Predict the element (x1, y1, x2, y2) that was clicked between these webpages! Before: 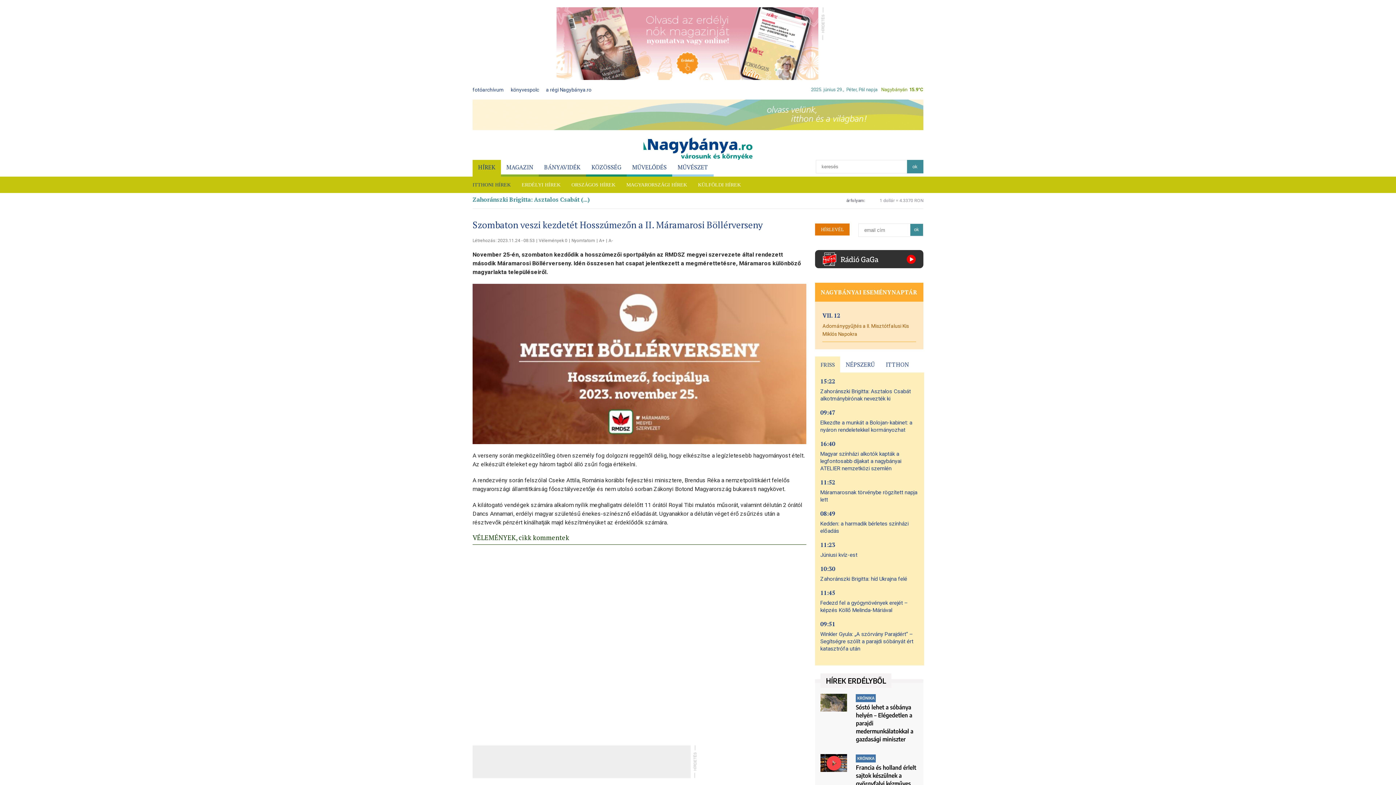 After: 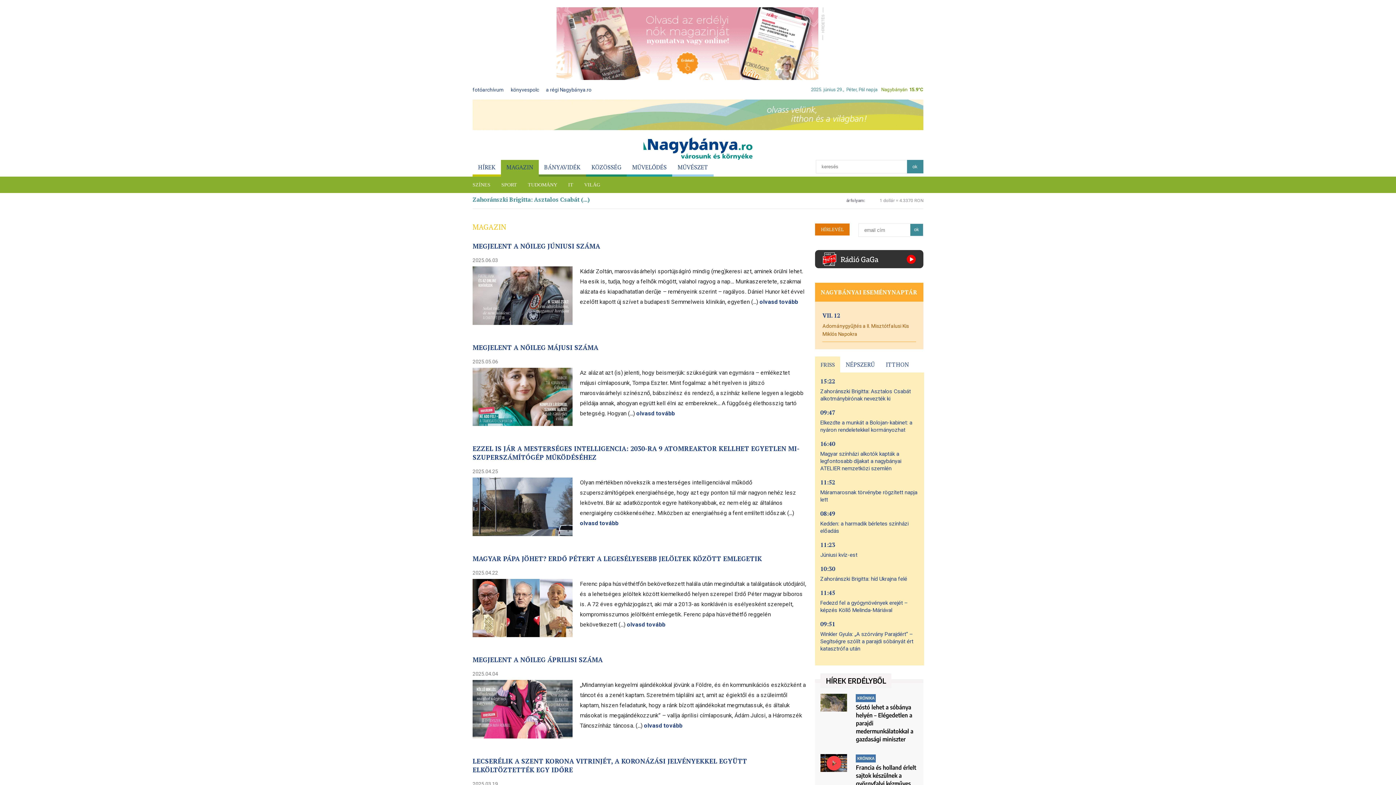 Action: label: MAGAZIN bbox: (501, 160, 538, 176)